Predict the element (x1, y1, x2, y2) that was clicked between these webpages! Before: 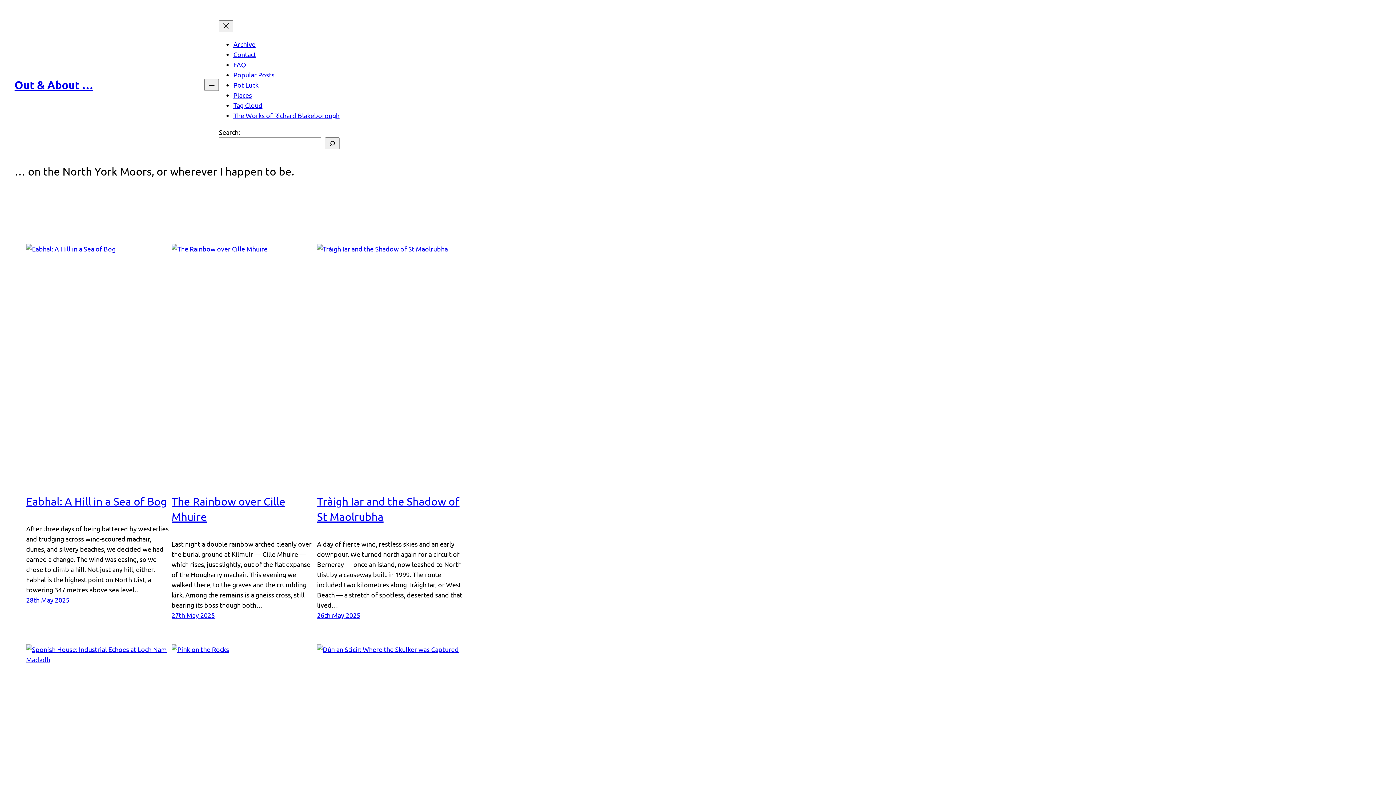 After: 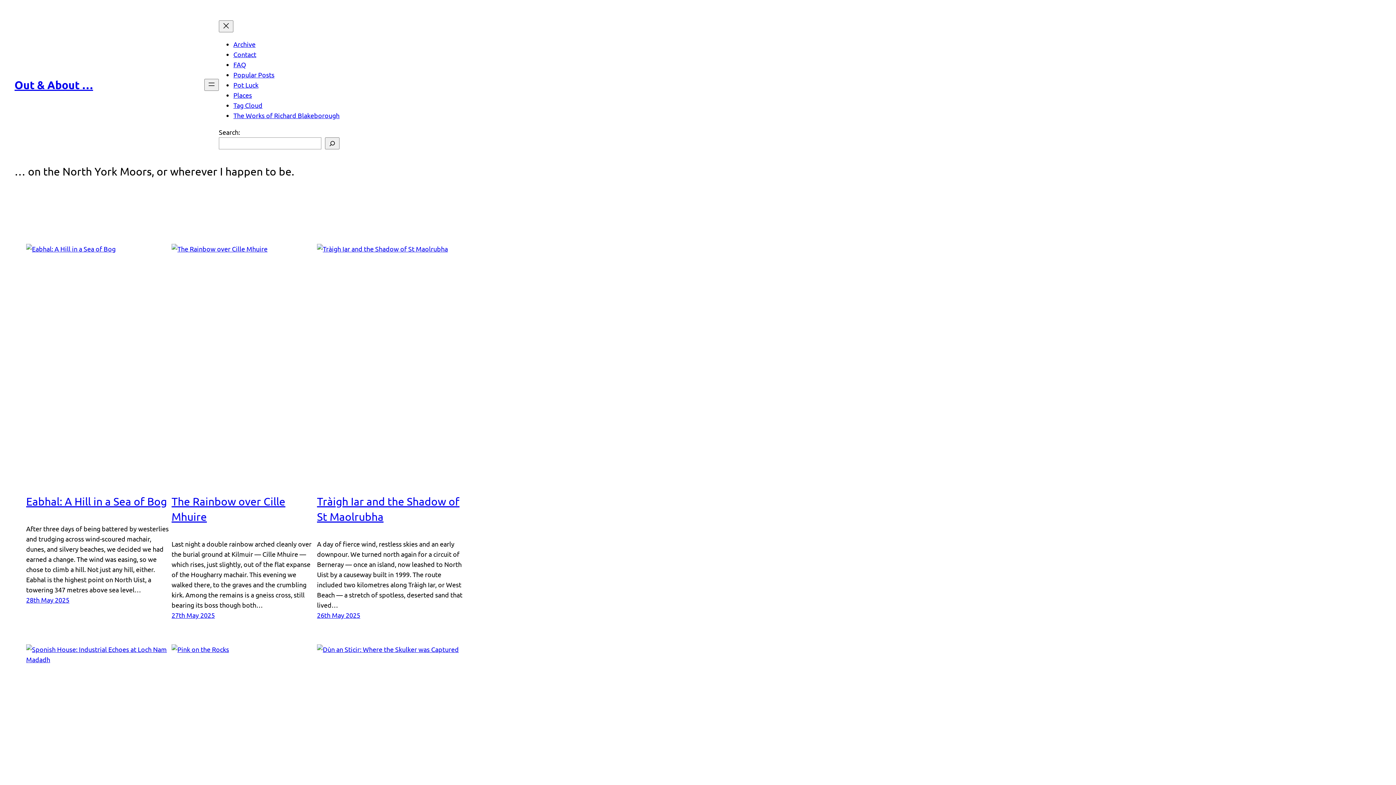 Action: bbox: (14, 78, 93, 91) label: Out & About …